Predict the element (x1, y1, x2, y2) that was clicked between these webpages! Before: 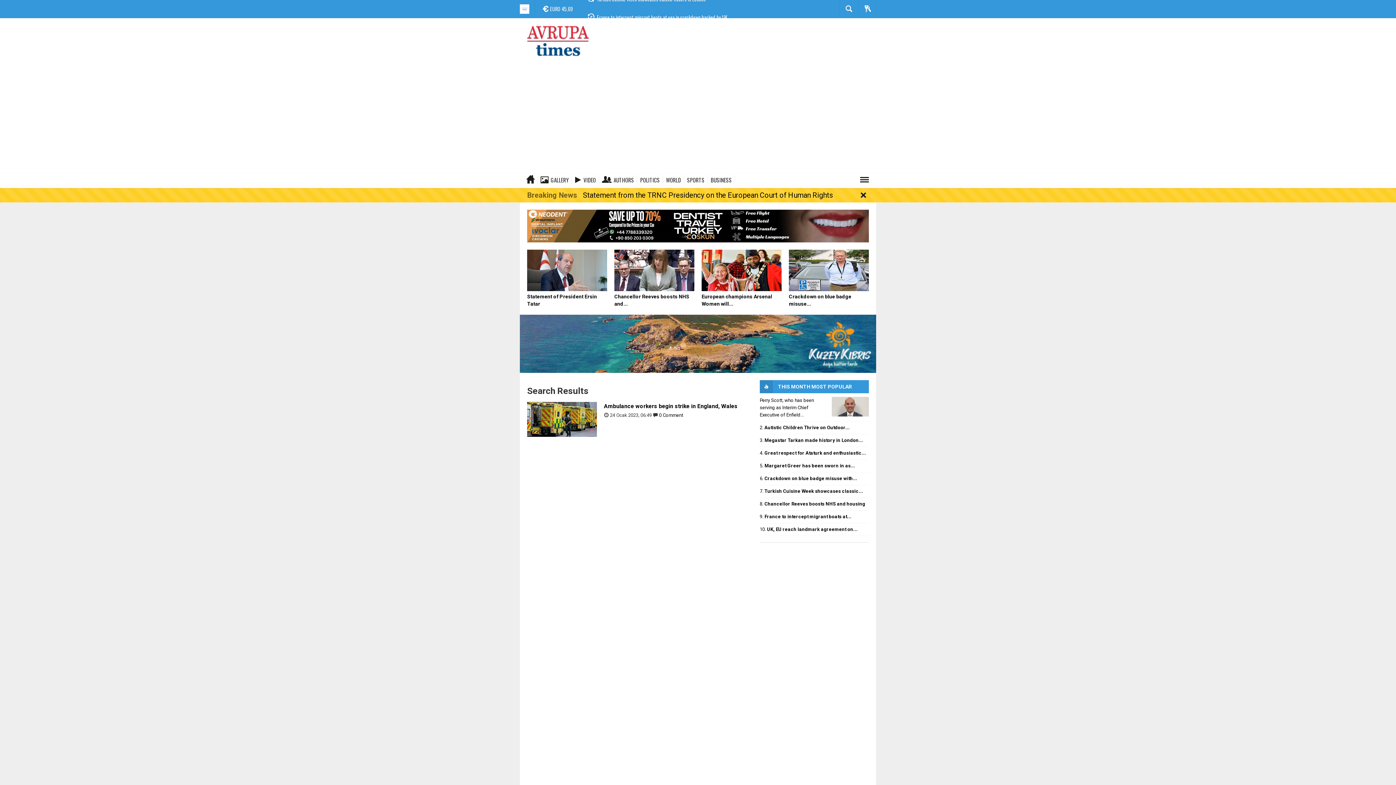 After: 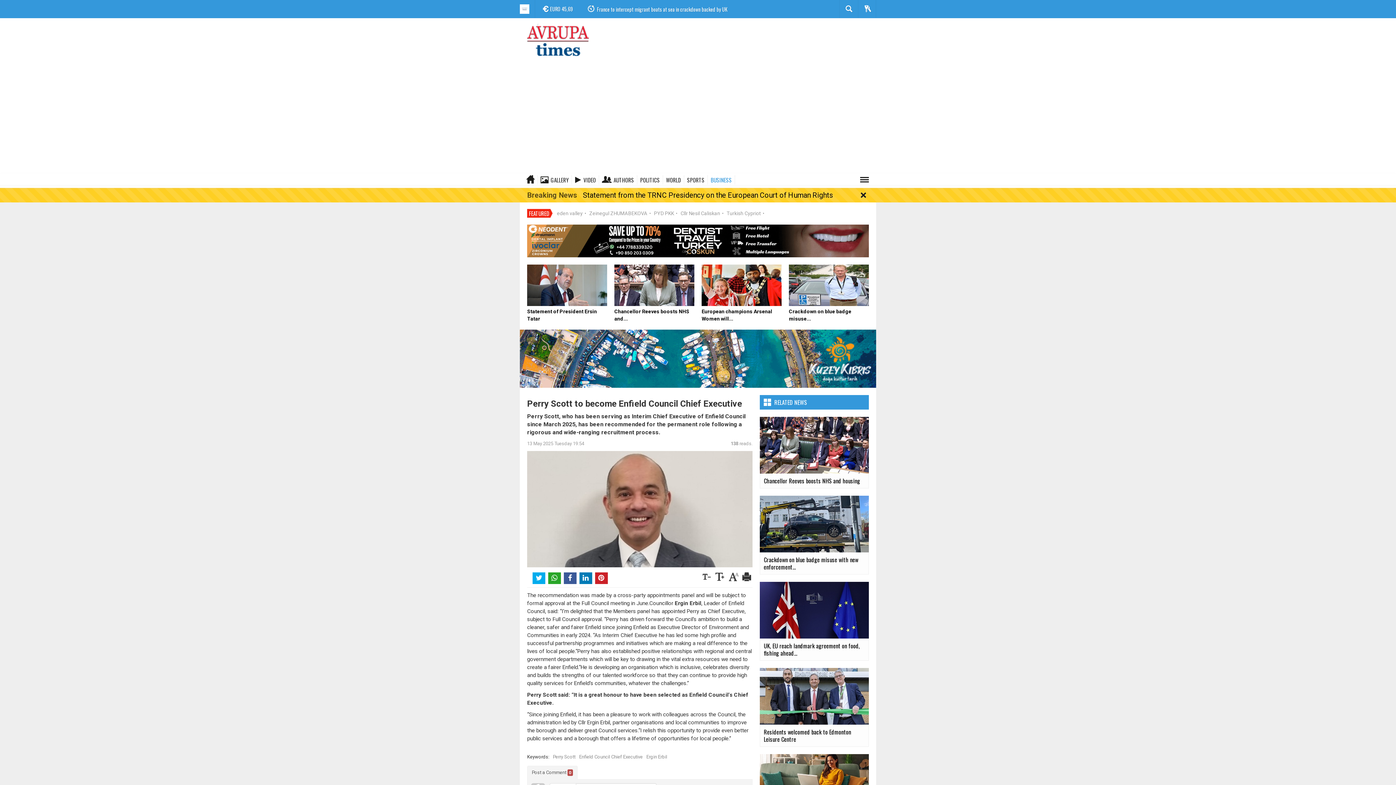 Action: label: Perry Scott, who has been serving as Interim Chief Executive of Enfield... bbox: (760, 397, 869, 418)